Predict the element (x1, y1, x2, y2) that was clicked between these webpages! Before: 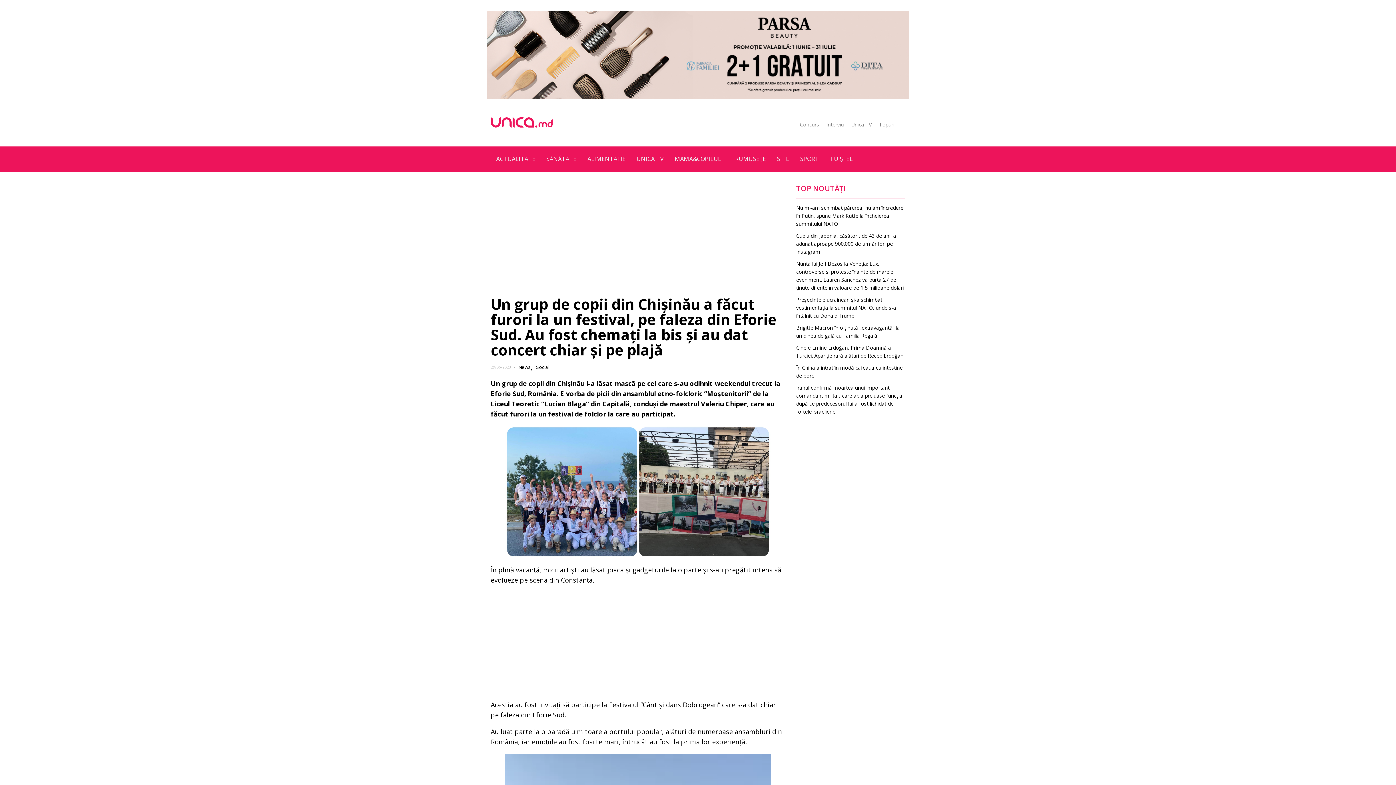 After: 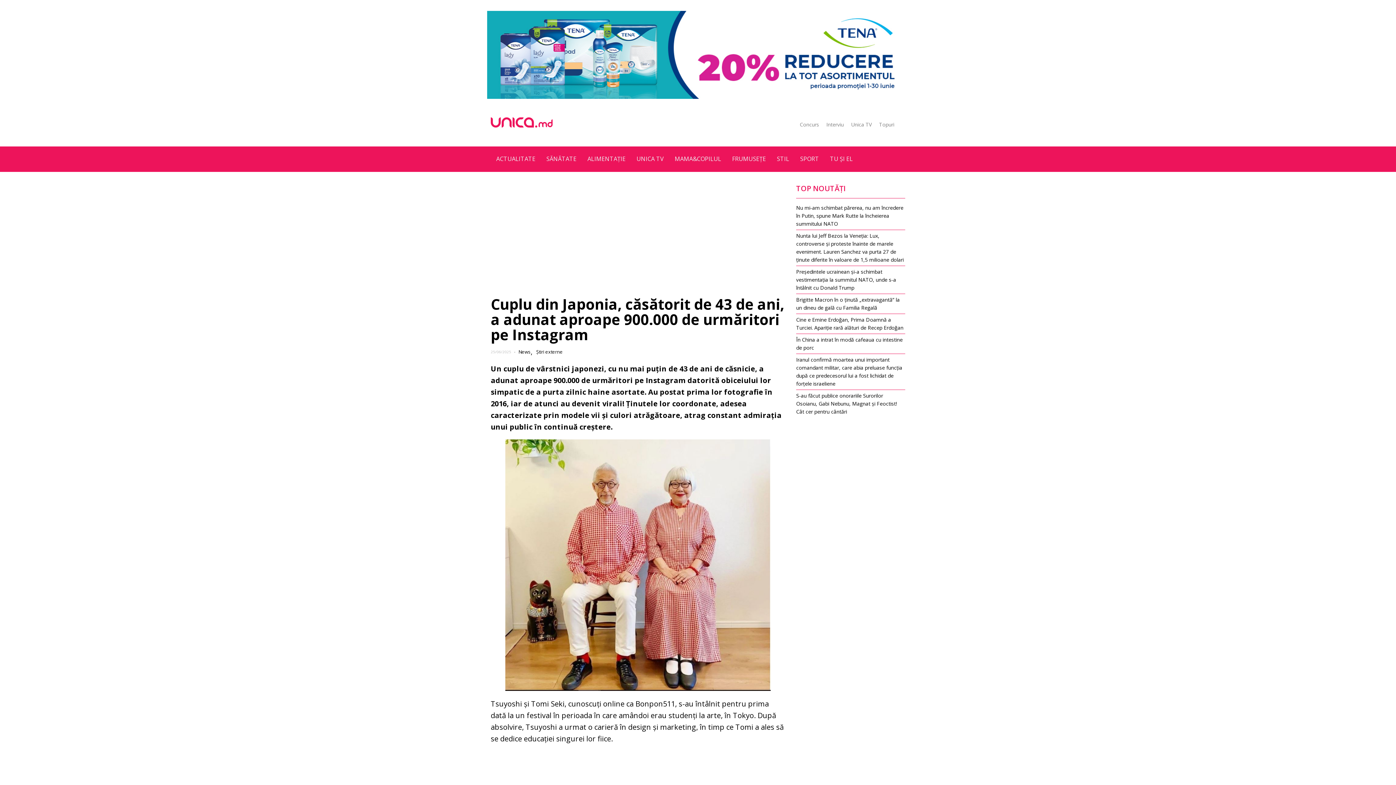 Action: label: Cuplu din Japonia, căsătorit de 43 de ani, a adunat aproape 900.000 de urmăritori pe Instagram bbox: (796, 230, 905, 258)